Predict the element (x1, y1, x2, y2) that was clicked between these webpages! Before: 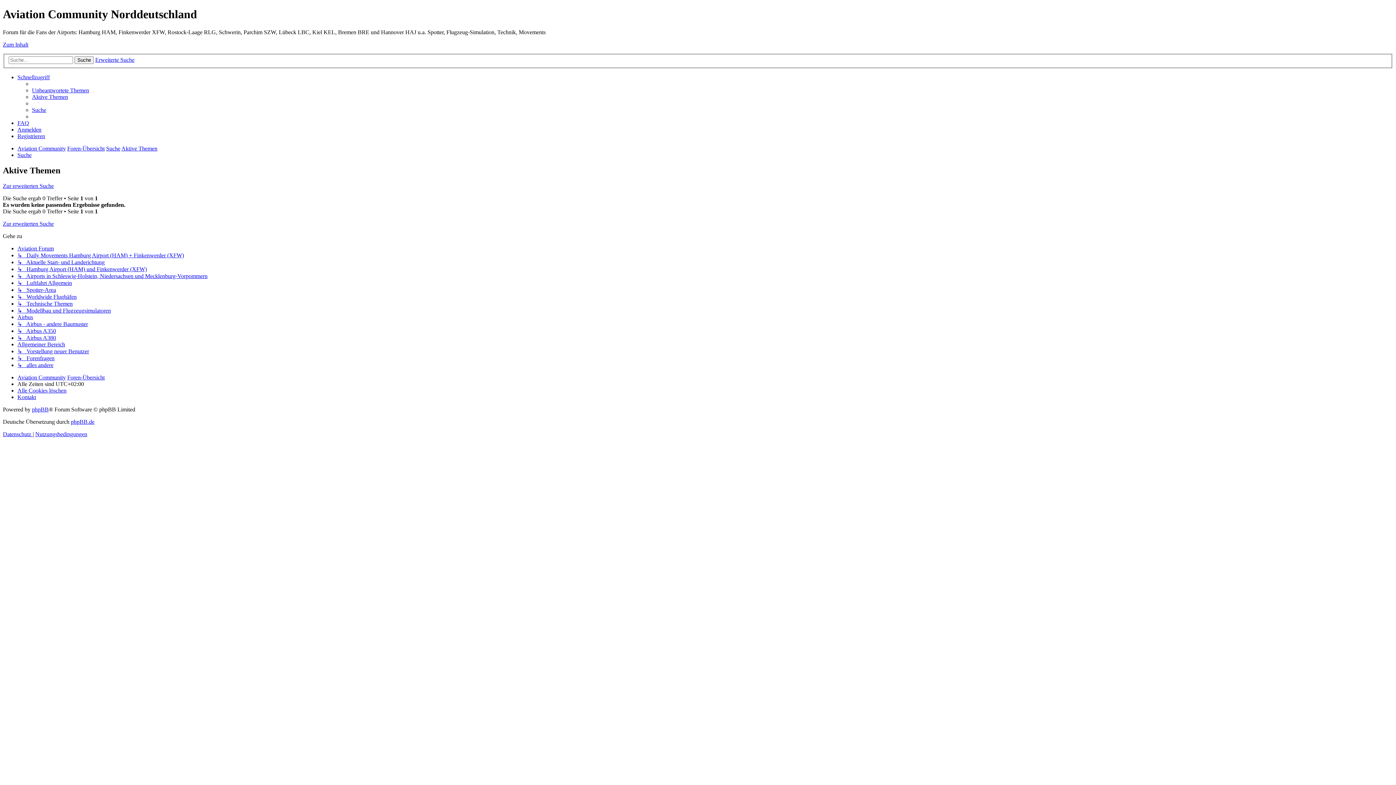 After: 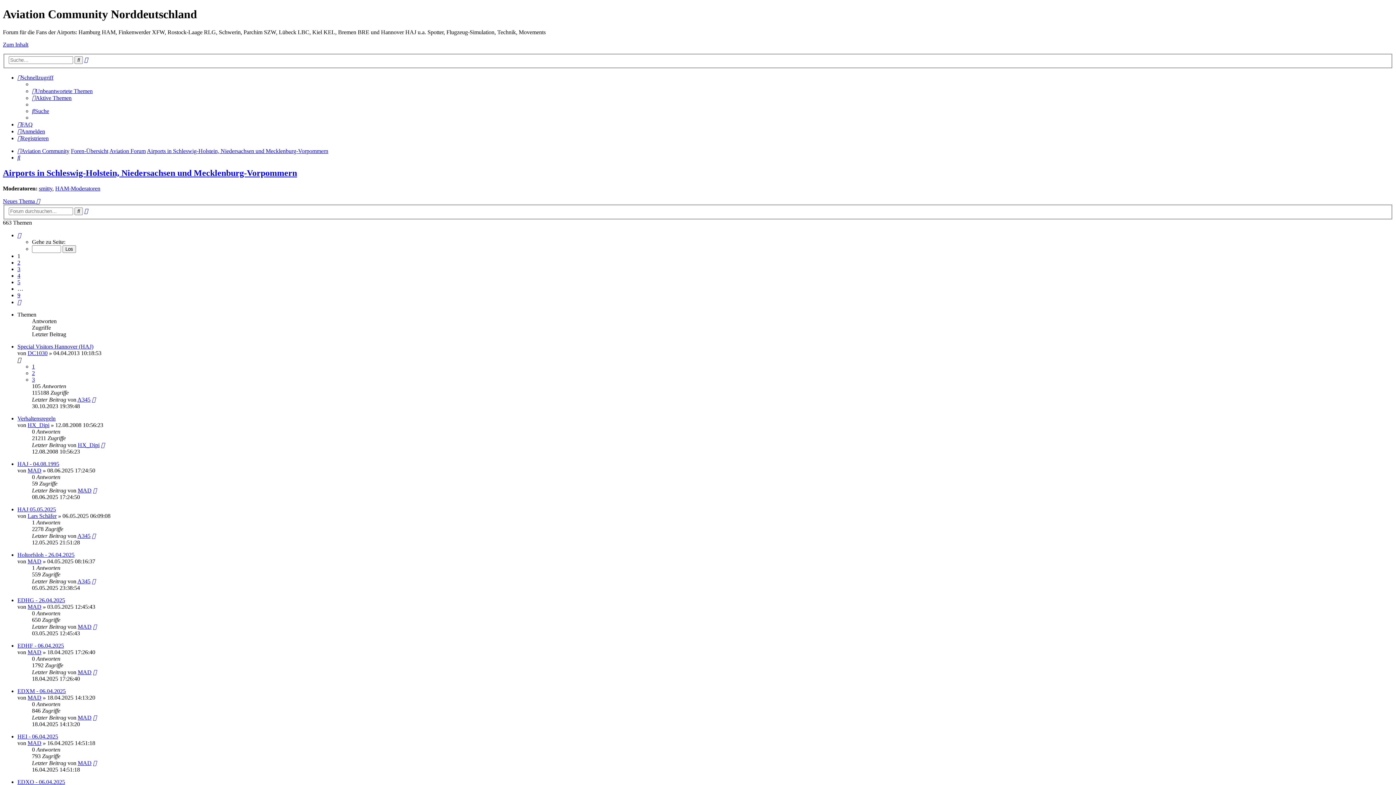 Action: label: ↳   Airports in Schleswig-Holstein, Niedersachsen und Mecklenburg-Vorpommern bbox: (17, 273, 207, 279)